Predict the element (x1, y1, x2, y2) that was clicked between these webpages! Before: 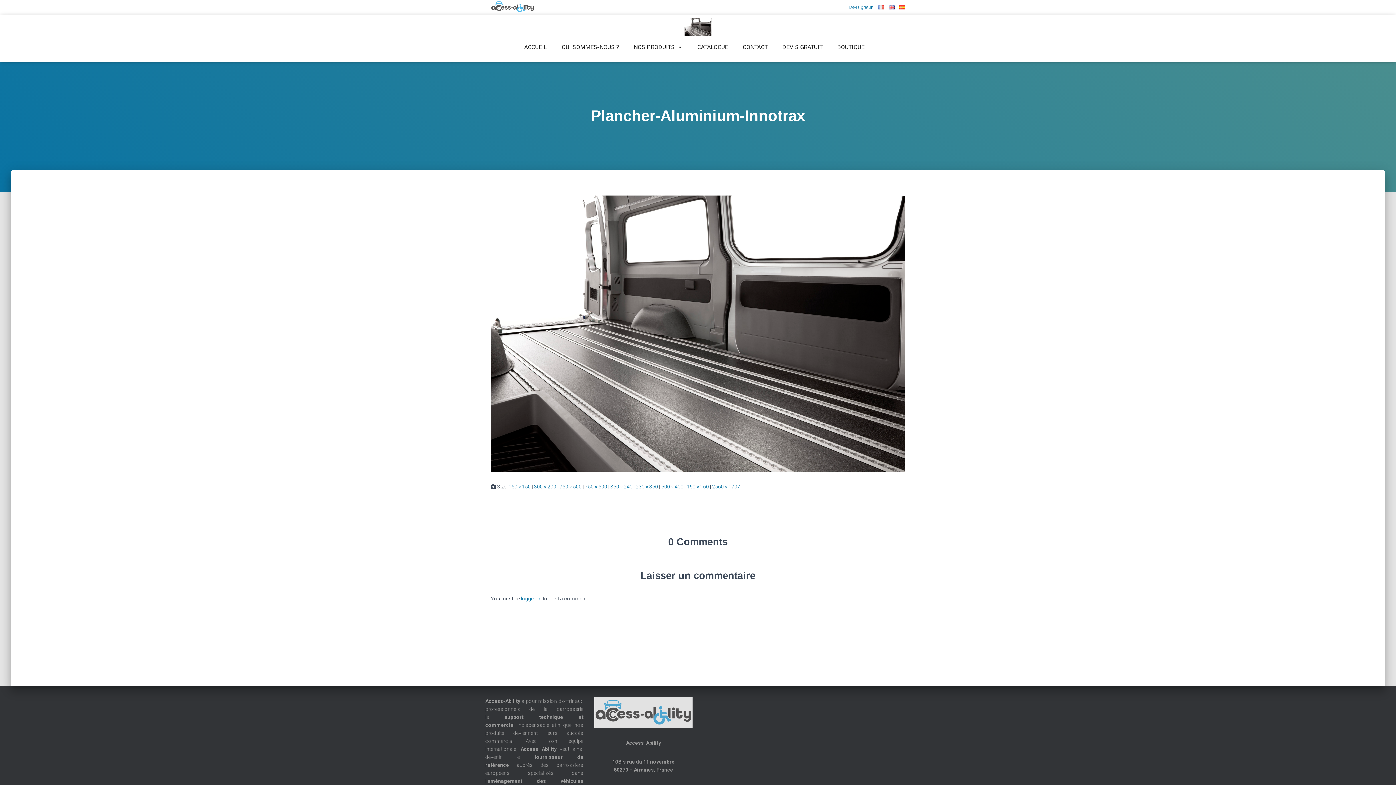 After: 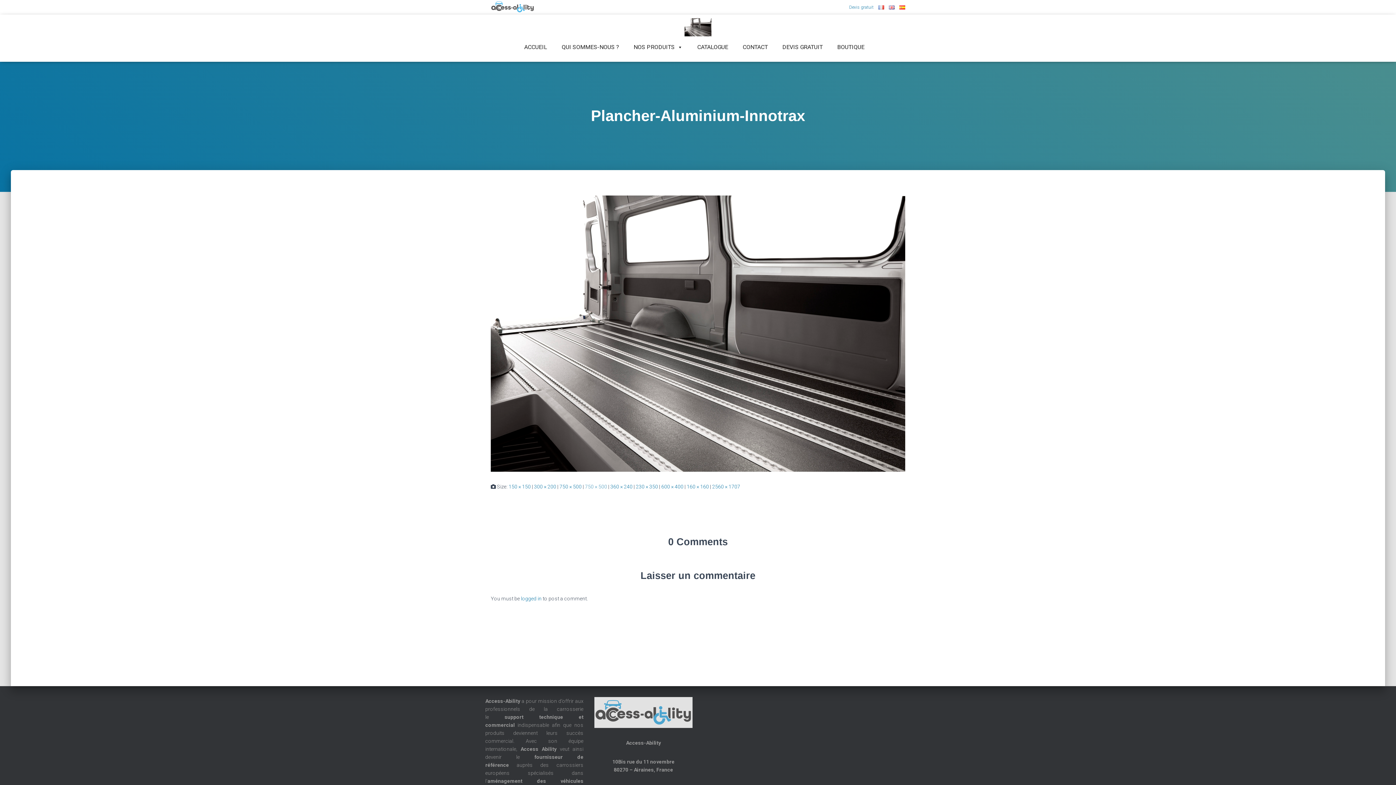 Action: label: 750 × 500 bbox: (585, 484, 607, 489)